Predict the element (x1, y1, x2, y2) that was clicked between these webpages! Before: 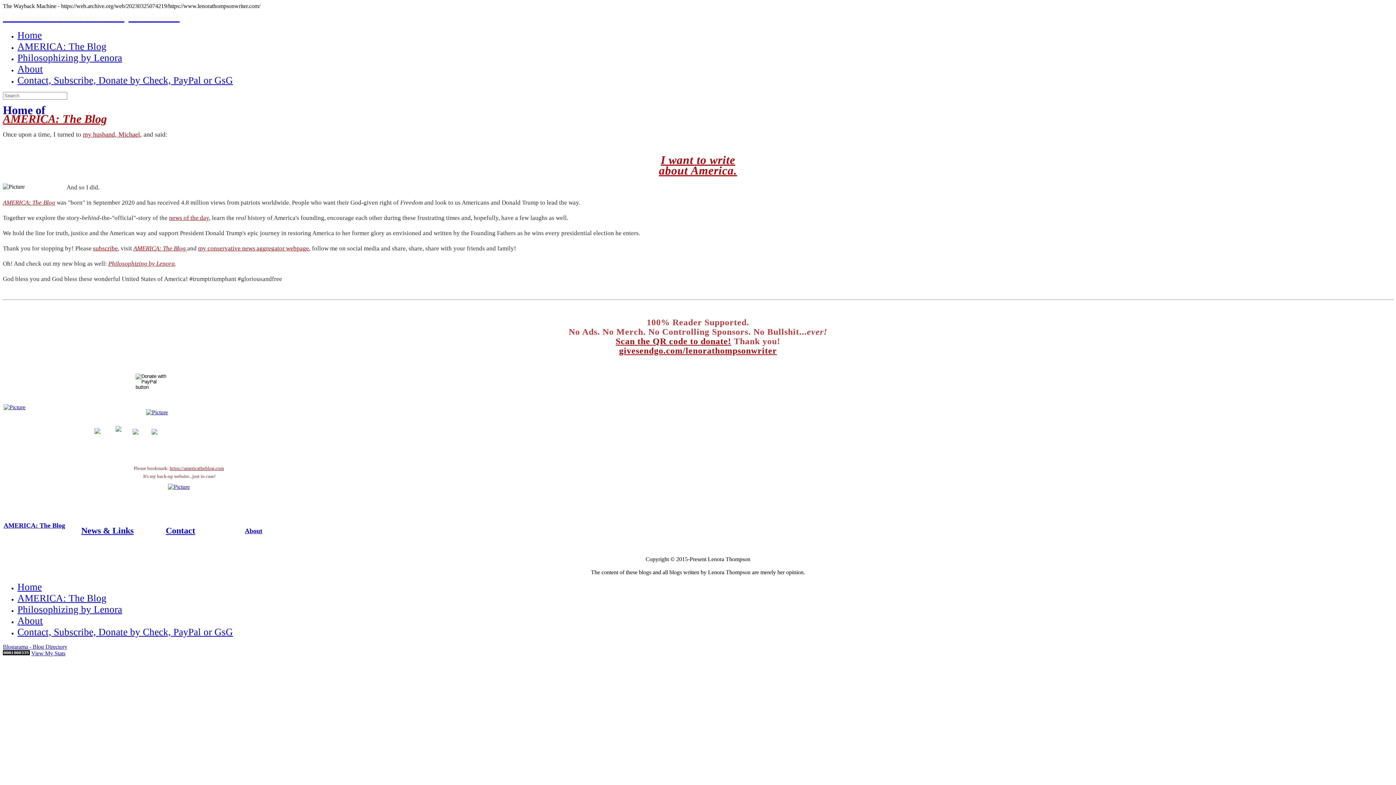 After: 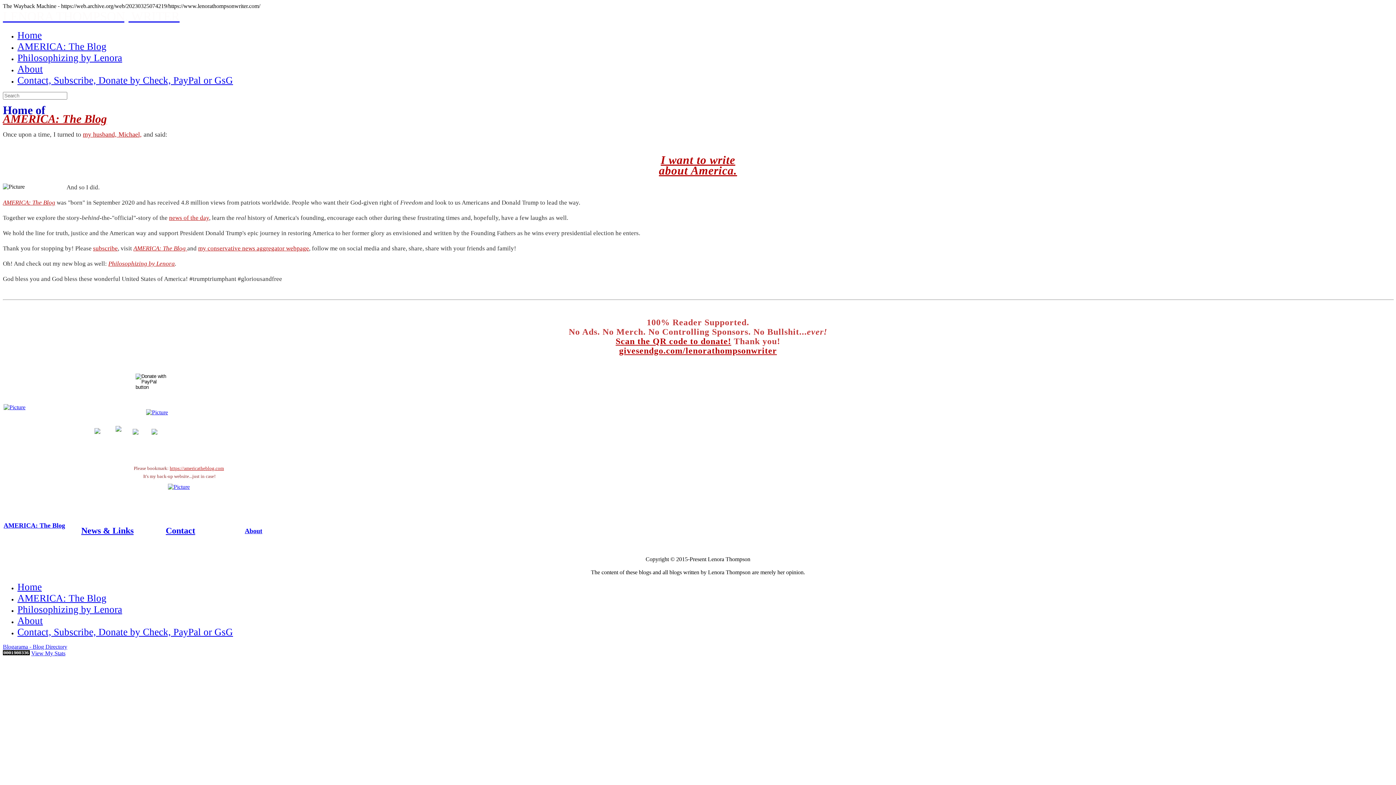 Action: label: Philosophizing by Lenora bbox: (17, 604, 122, 615)